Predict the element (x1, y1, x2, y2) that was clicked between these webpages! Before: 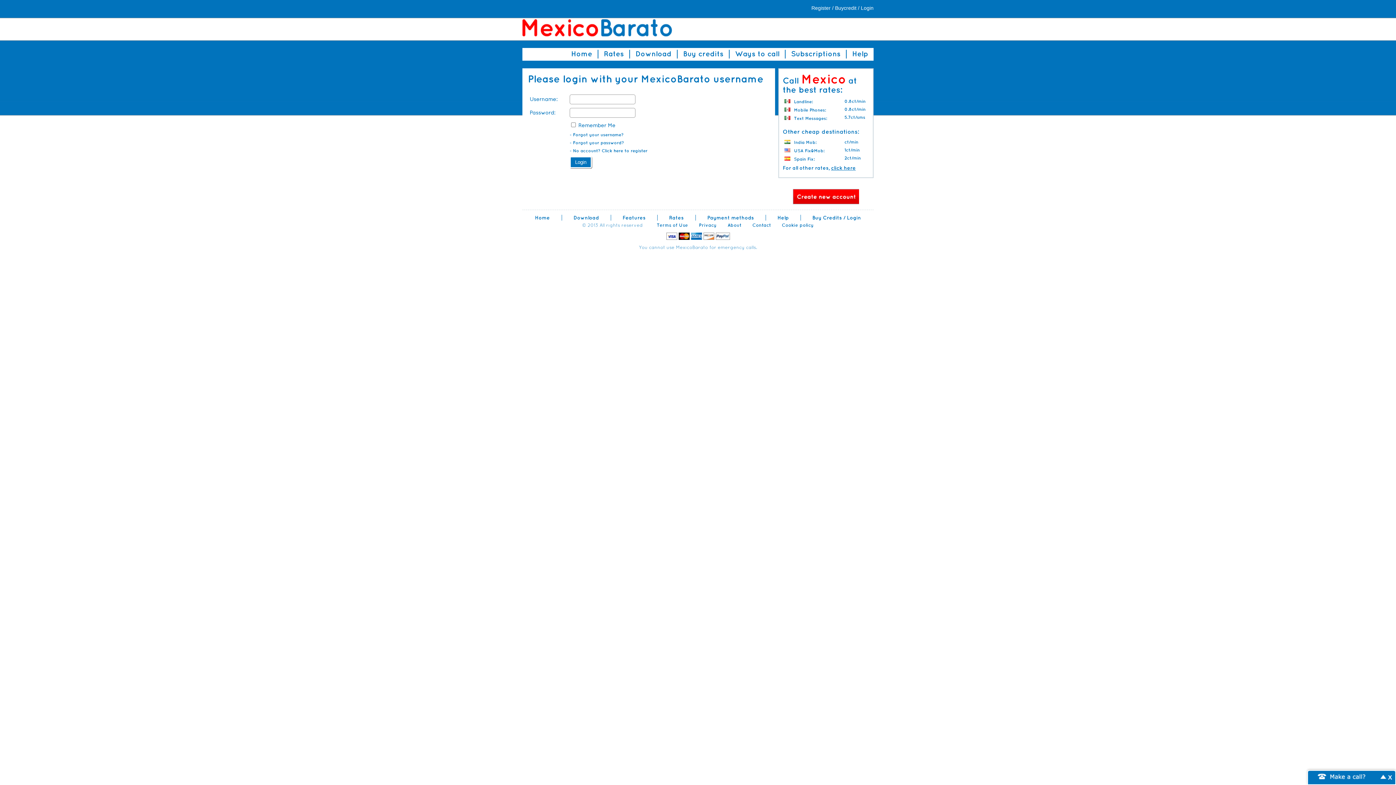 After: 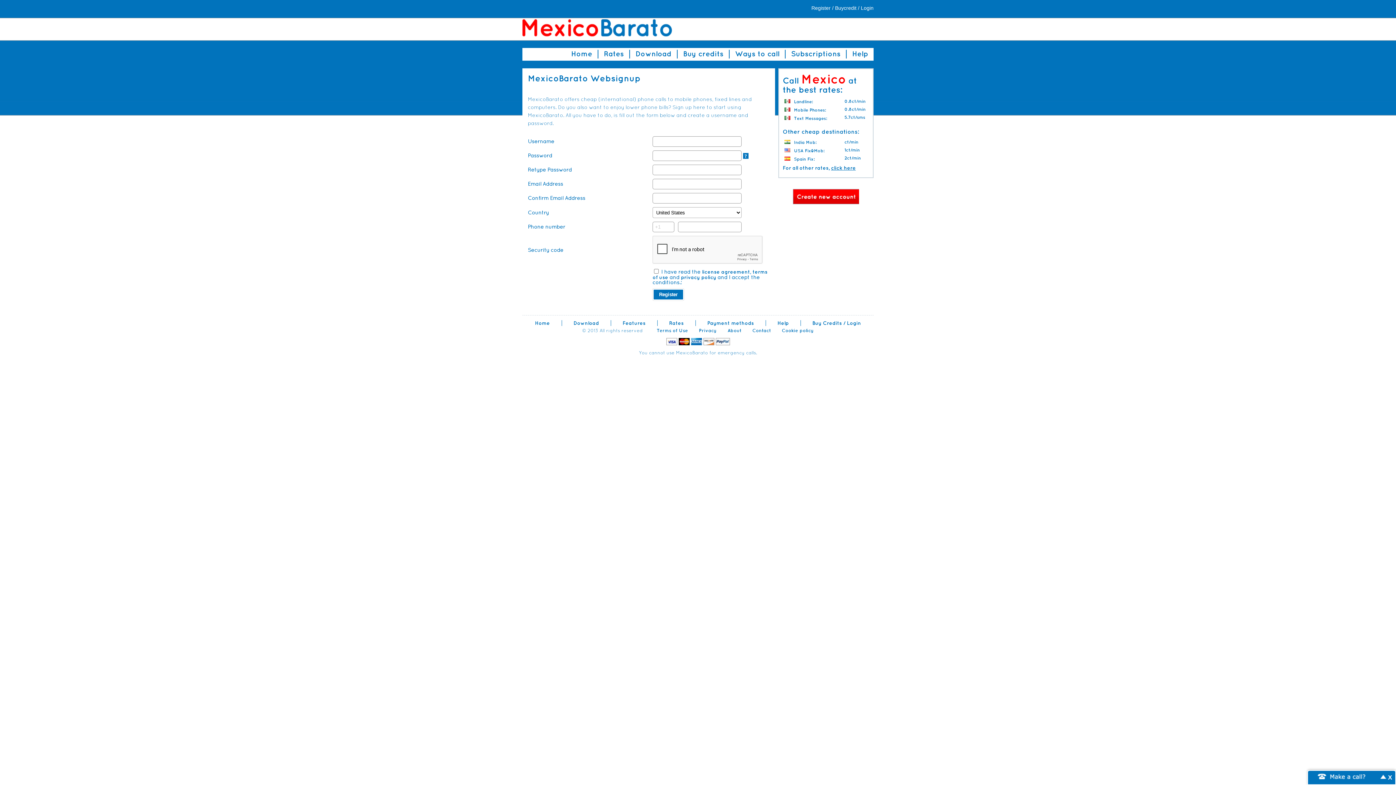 Action: bbox: (793, 189, 859, 204) label: Create new account